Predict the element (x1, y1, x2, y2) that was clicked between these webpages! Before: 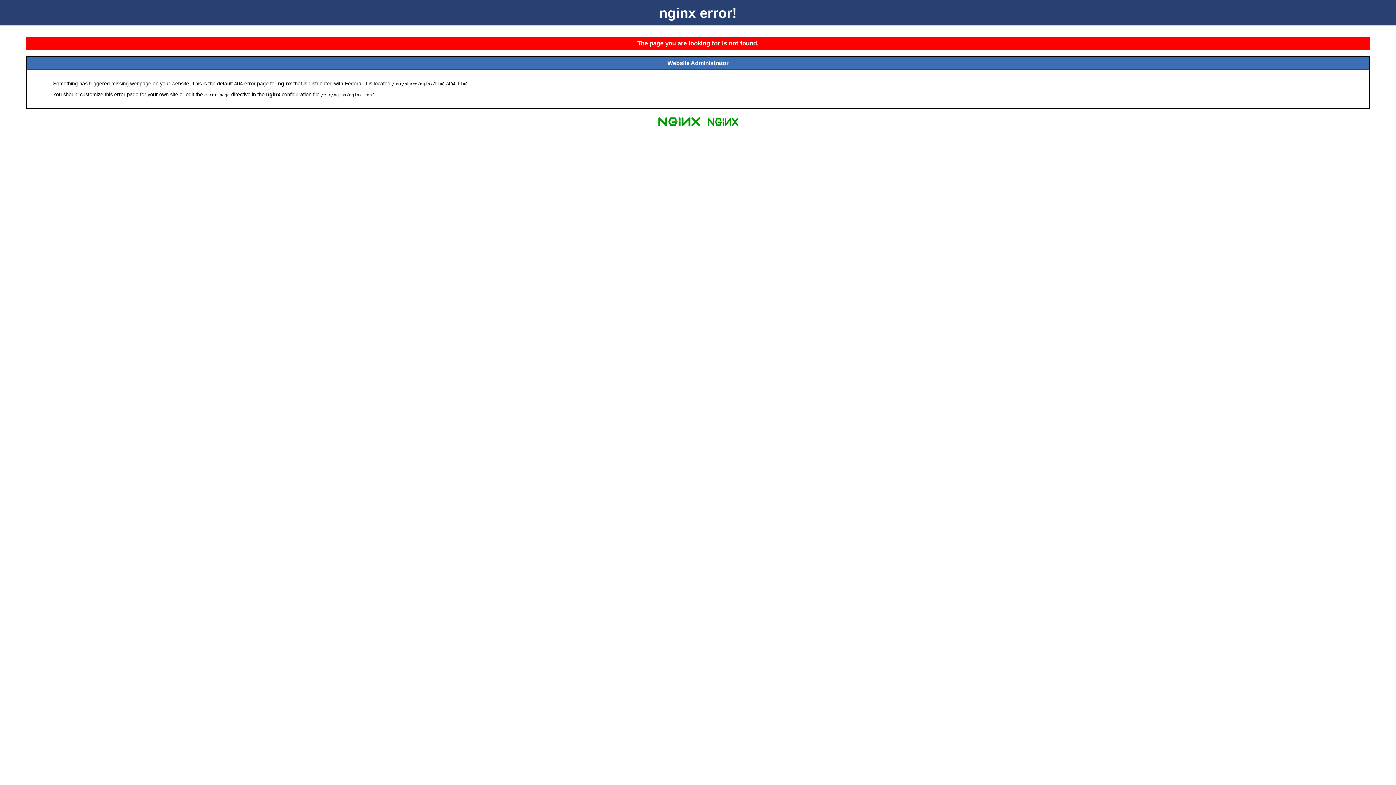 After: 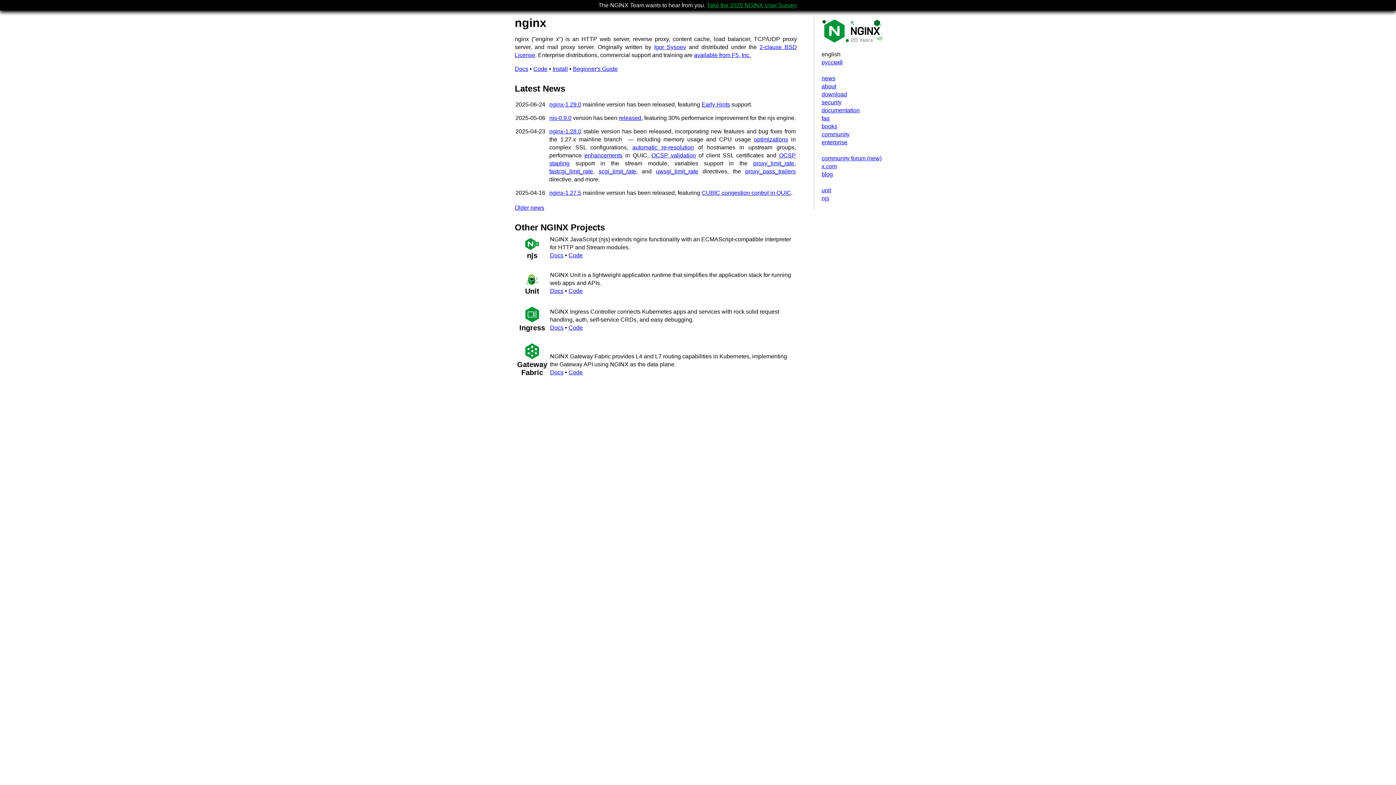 Action: bbox: (655, 125, 703, 131)